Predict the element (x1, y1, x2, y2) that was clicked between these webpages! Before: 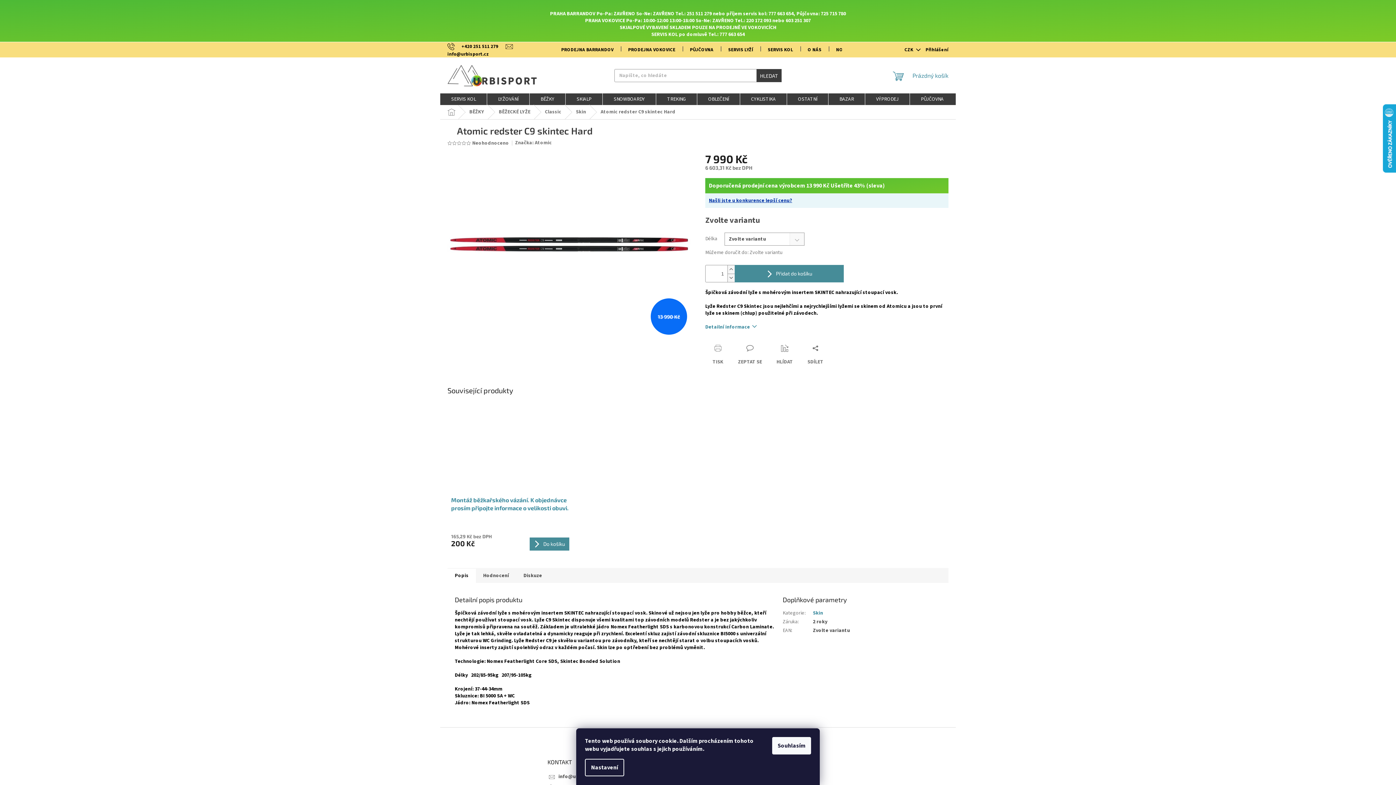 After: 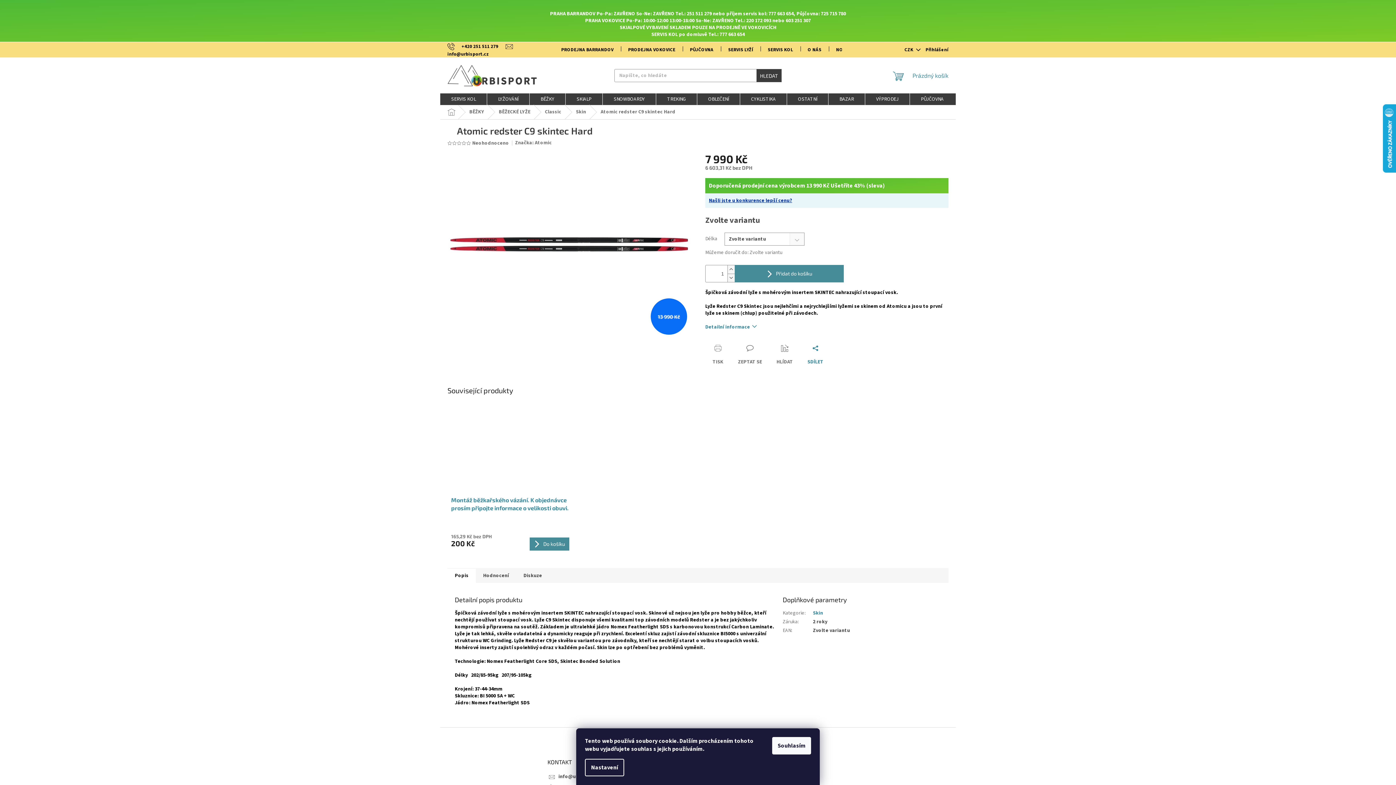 Action: bbox: (800, 344, 830, 365) label: SDÍLET